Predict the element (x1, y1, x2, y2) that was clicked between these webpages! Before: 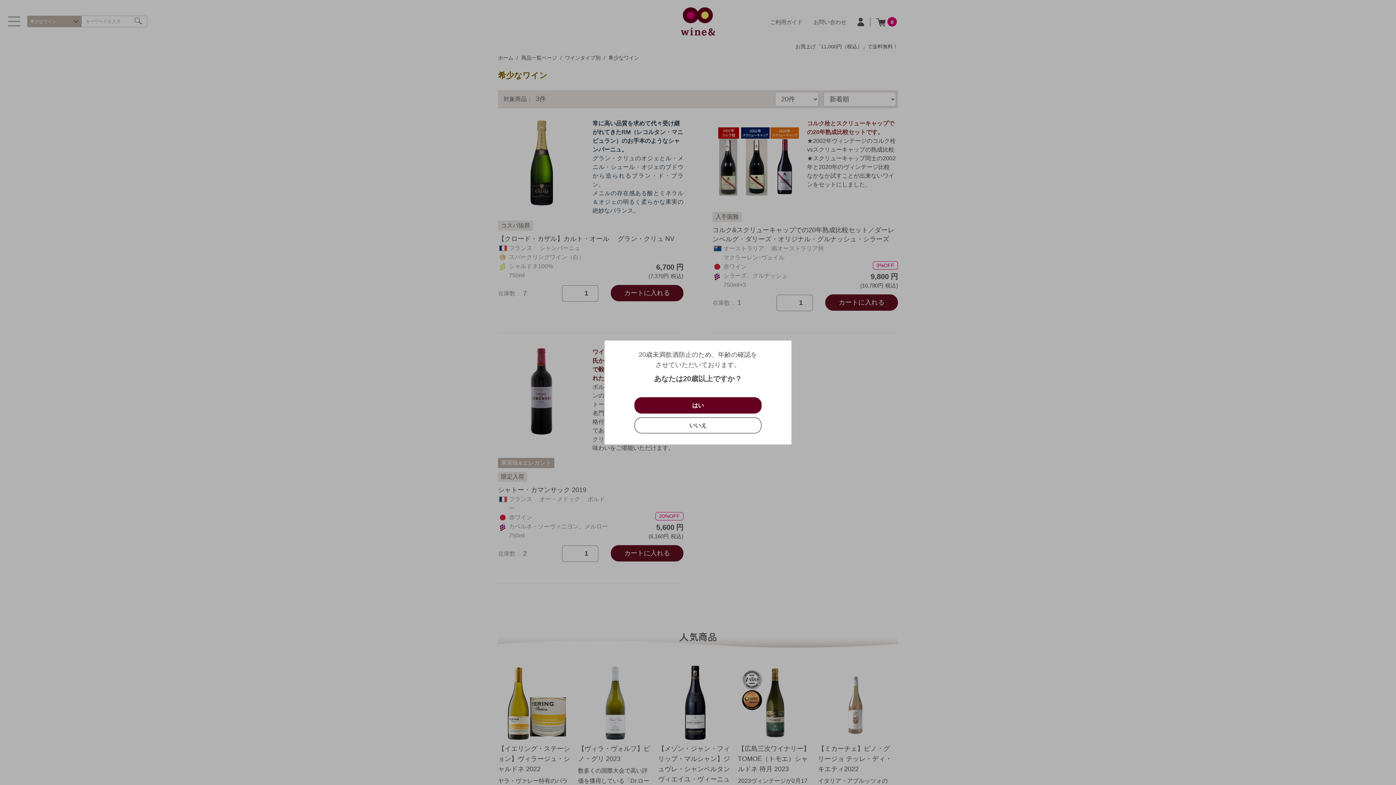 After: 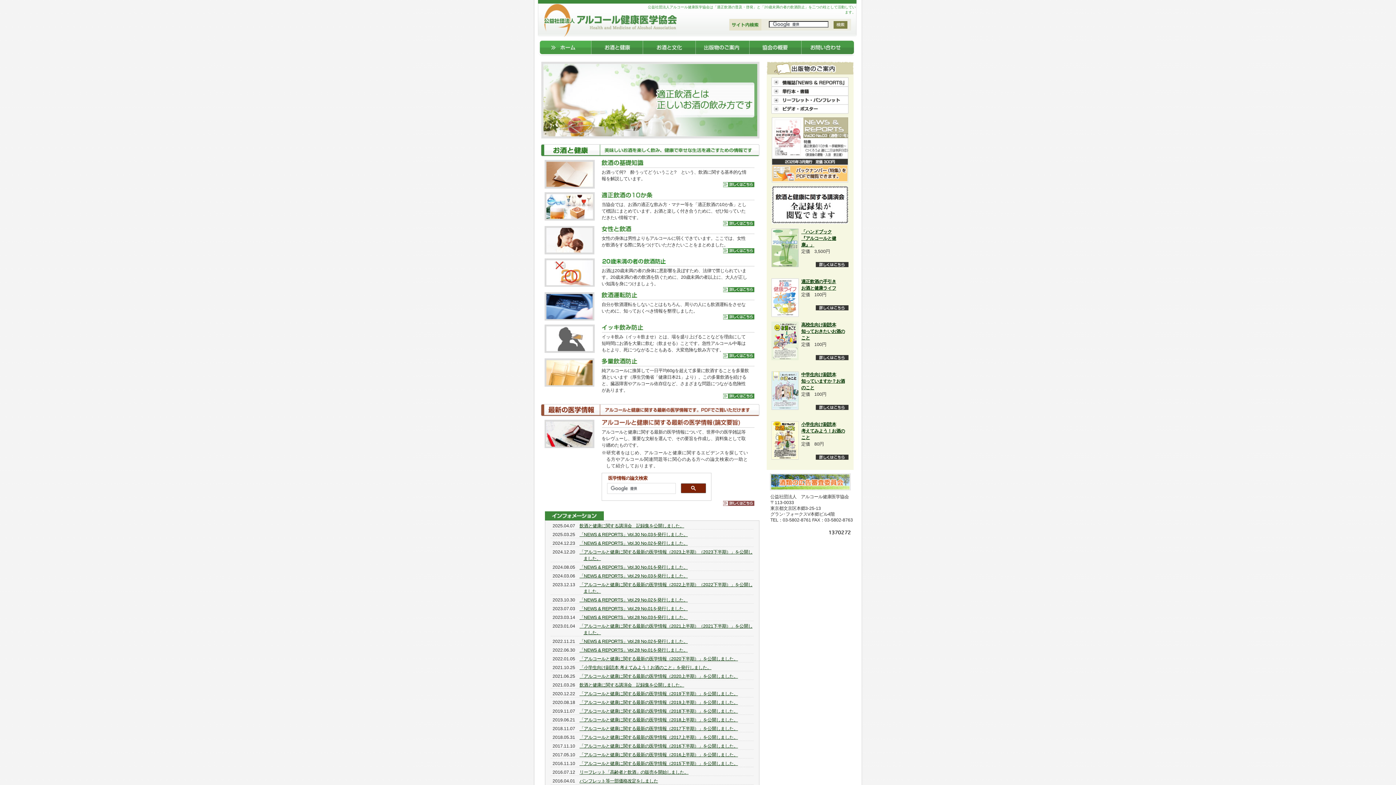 Action: label: いいえ bbox: (634, 417, 761, 433)